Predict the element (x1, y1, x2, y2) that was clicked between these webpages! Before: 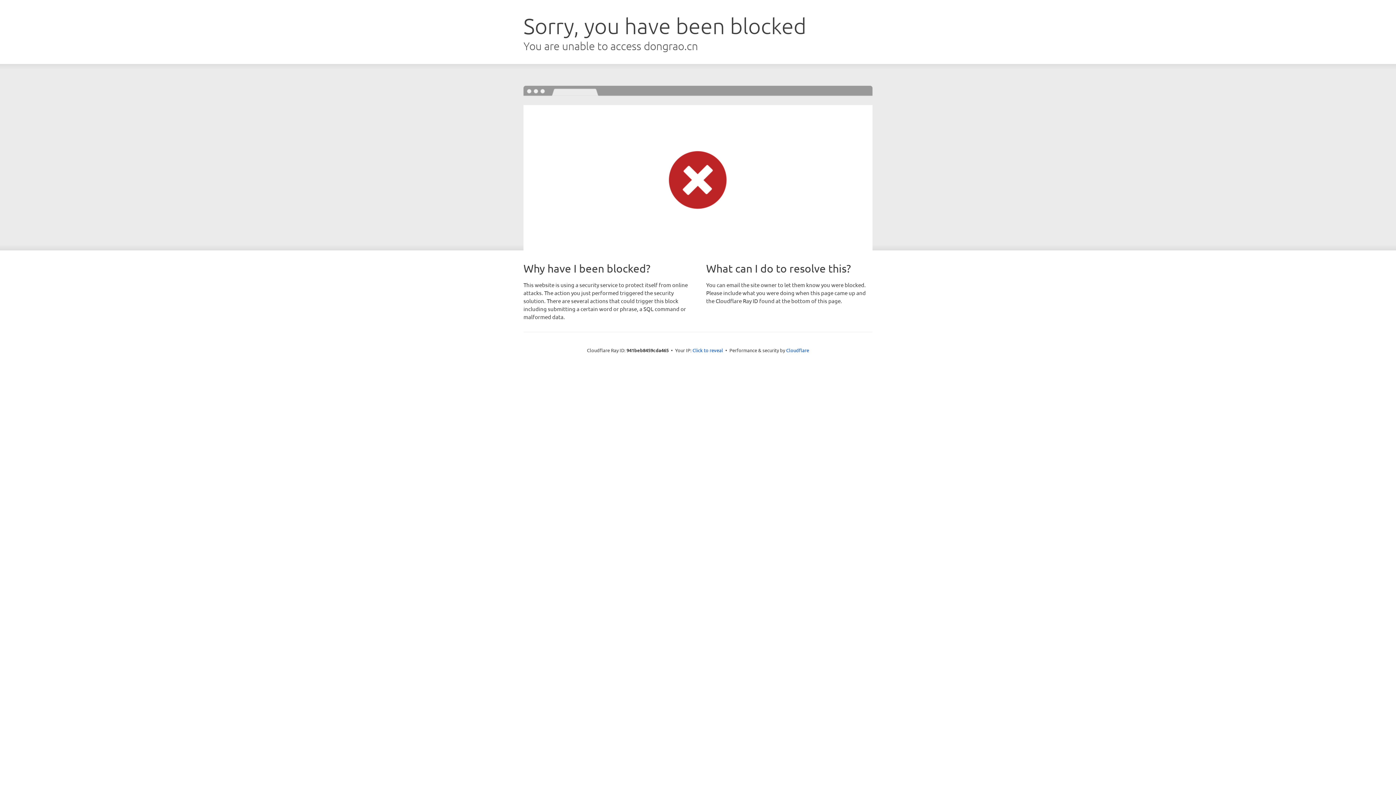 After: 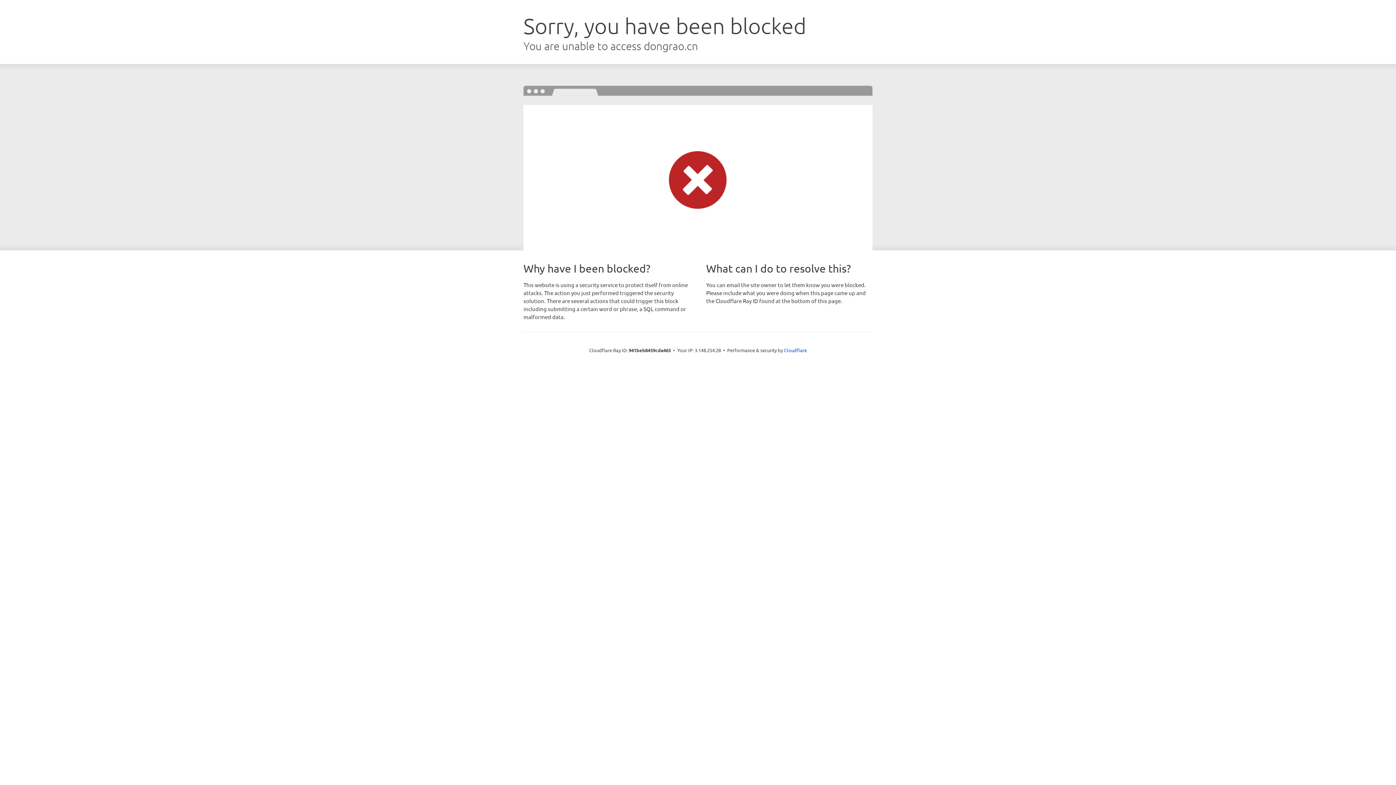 Action: label: Click to reveal bbox: (692, 346, 723, 353)